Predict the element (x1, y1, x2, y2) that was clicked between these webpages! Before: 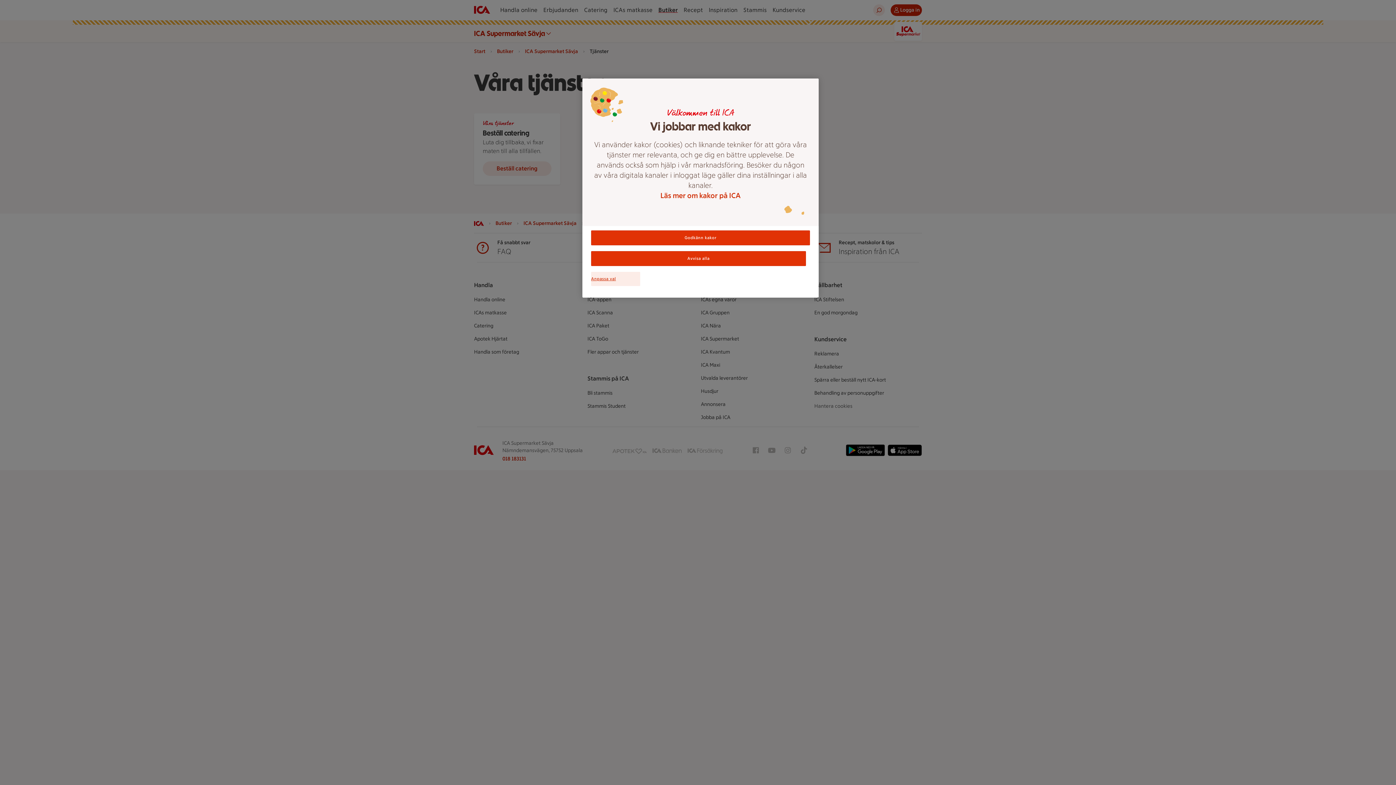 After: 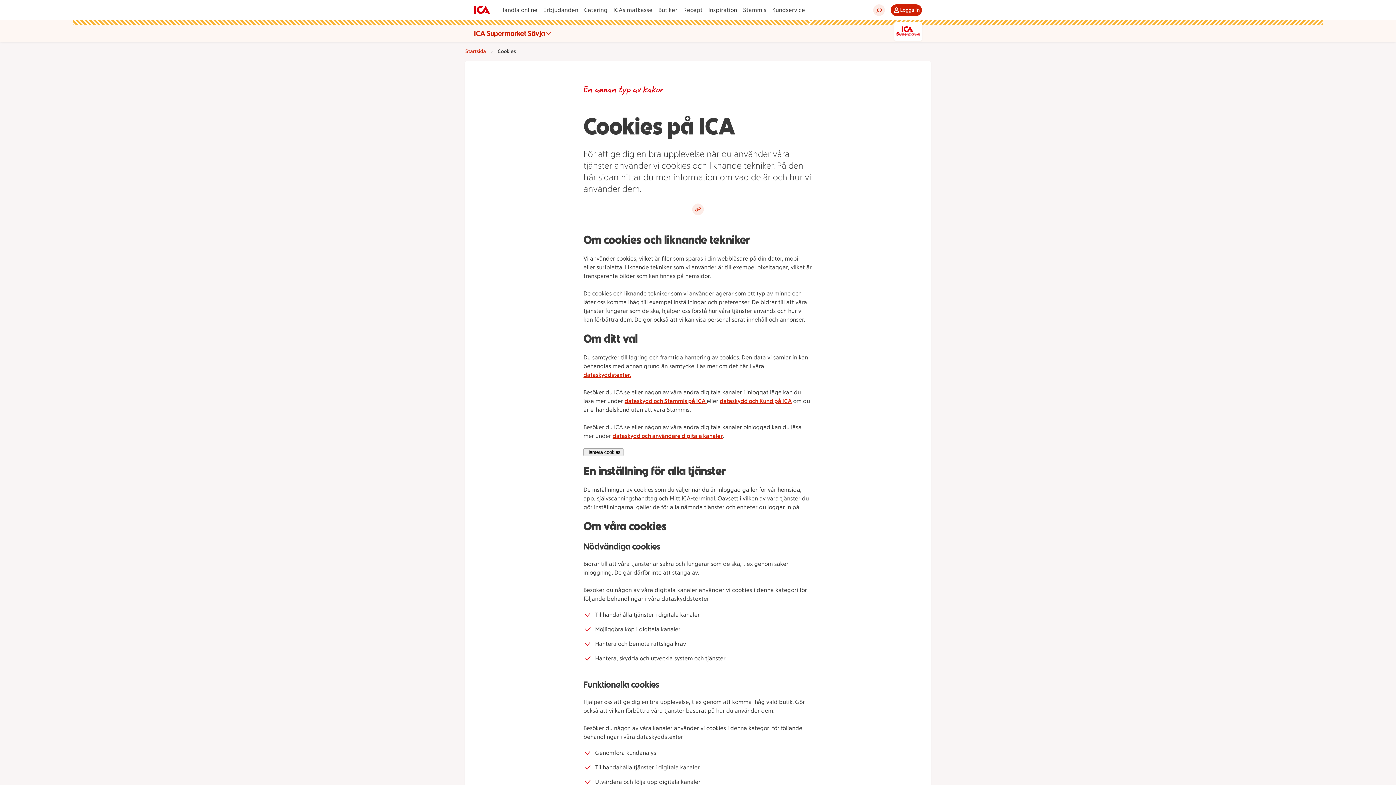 Action: label: Läs mer om kakor på ICA bbox: (593, 190, 808, 200)